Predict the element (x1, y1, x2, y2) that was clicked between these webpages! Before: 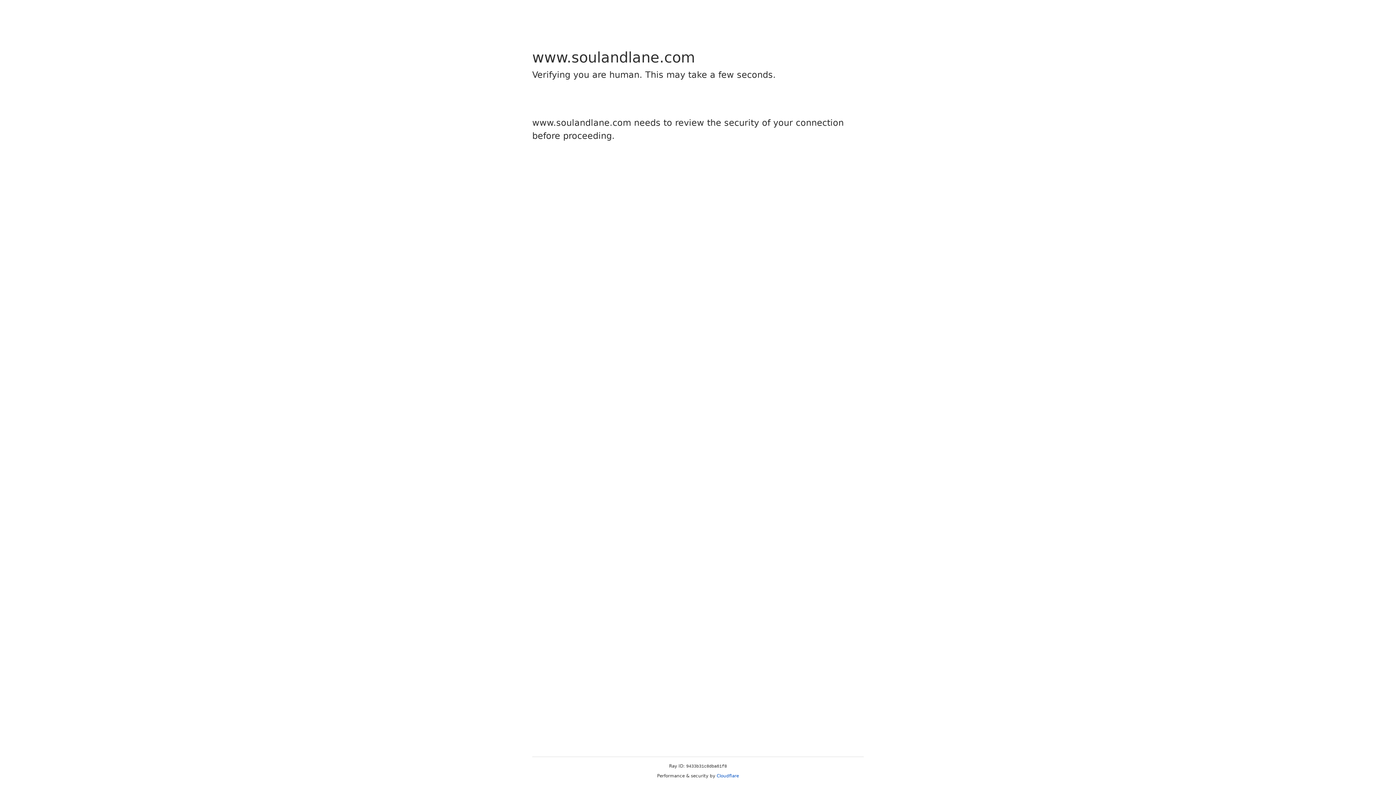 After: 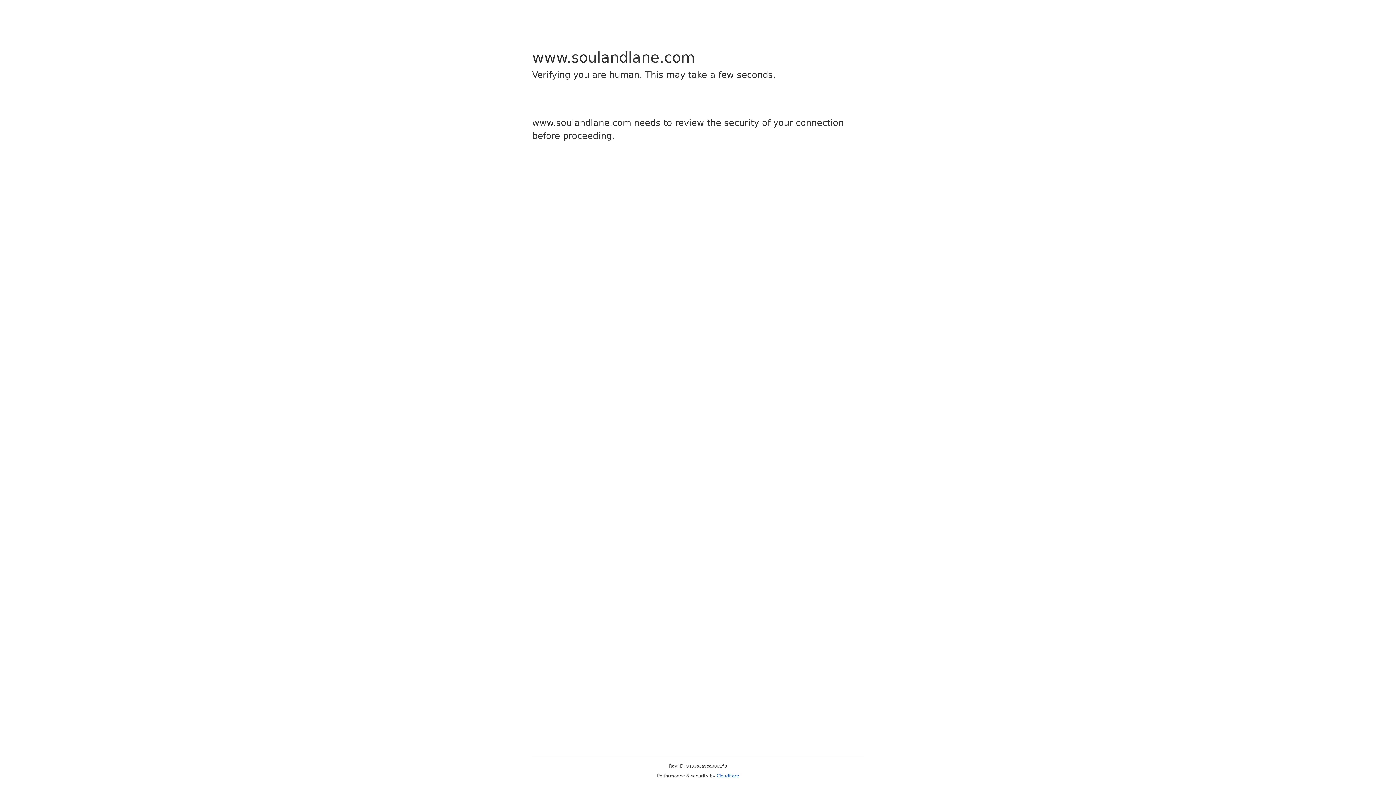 Action: bbox: (716, 773, 739, 778) label: Cloudflare